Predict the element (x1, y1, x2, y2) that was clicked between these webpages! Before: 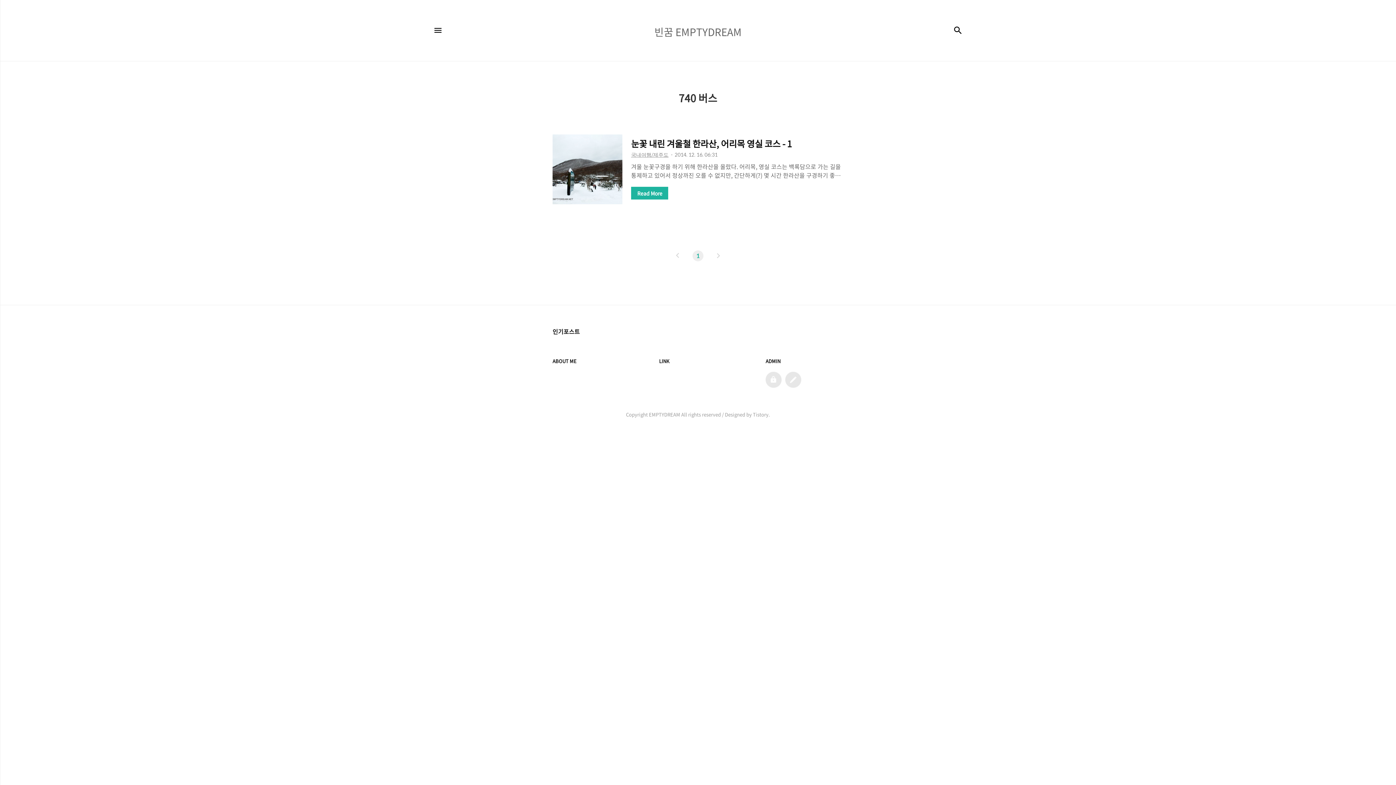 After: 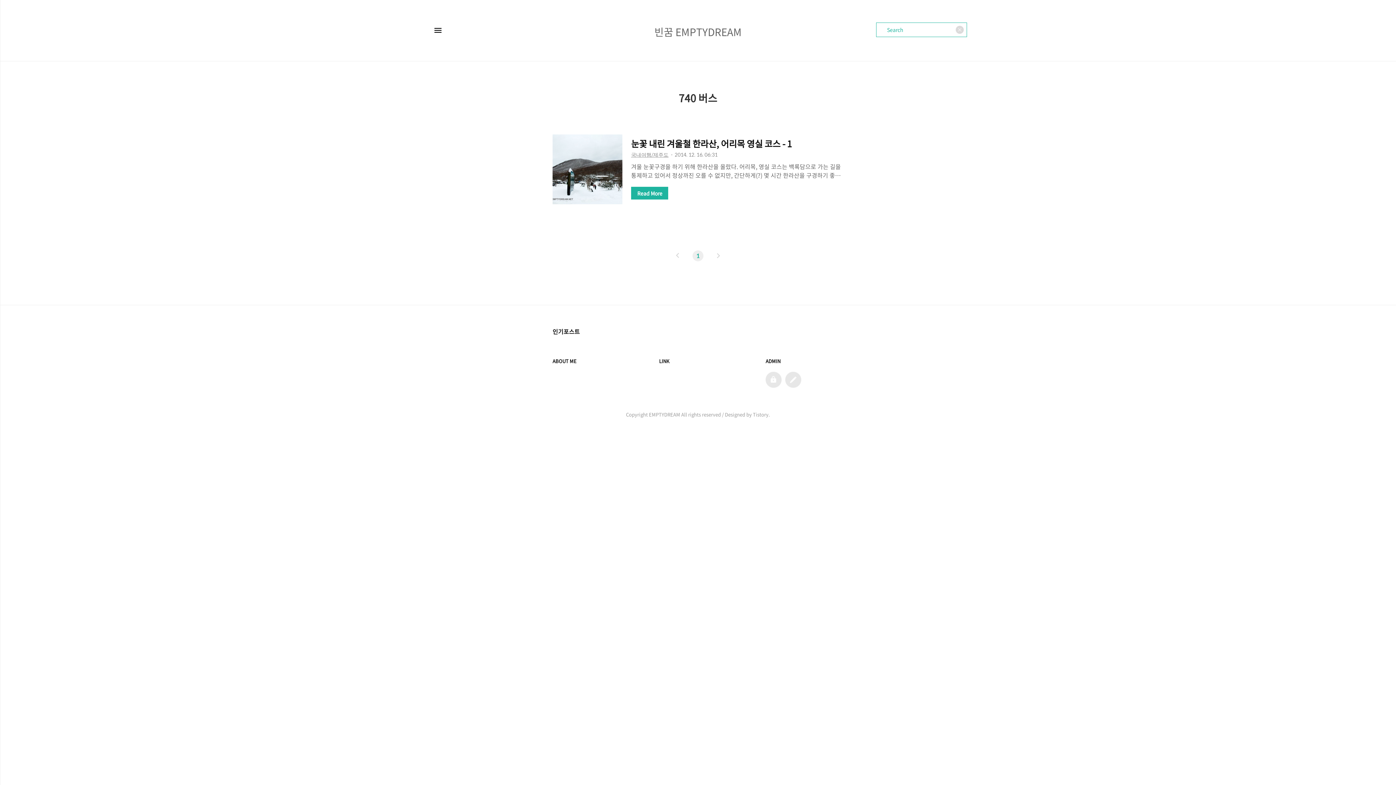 Action: label: 검색 bbox: (949, 21, 967, 39)